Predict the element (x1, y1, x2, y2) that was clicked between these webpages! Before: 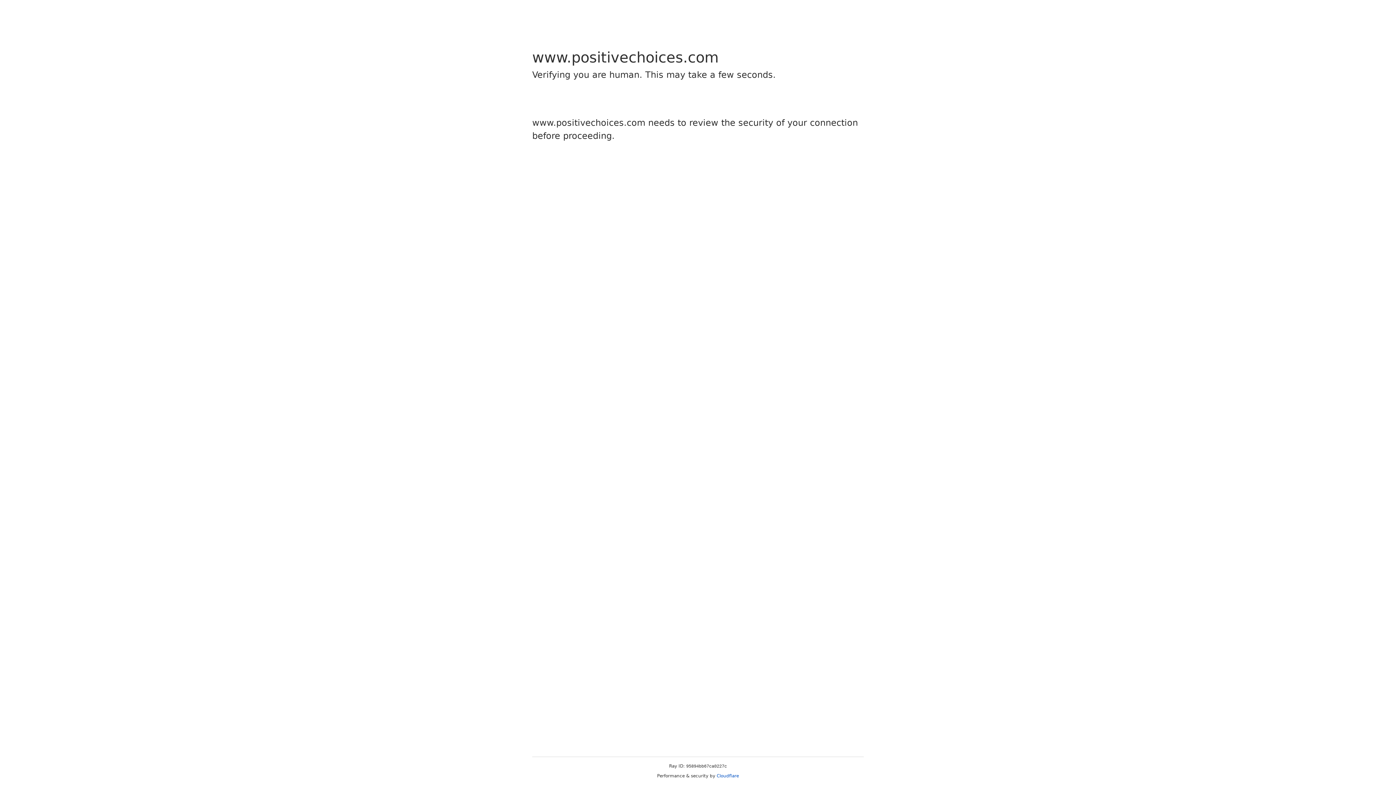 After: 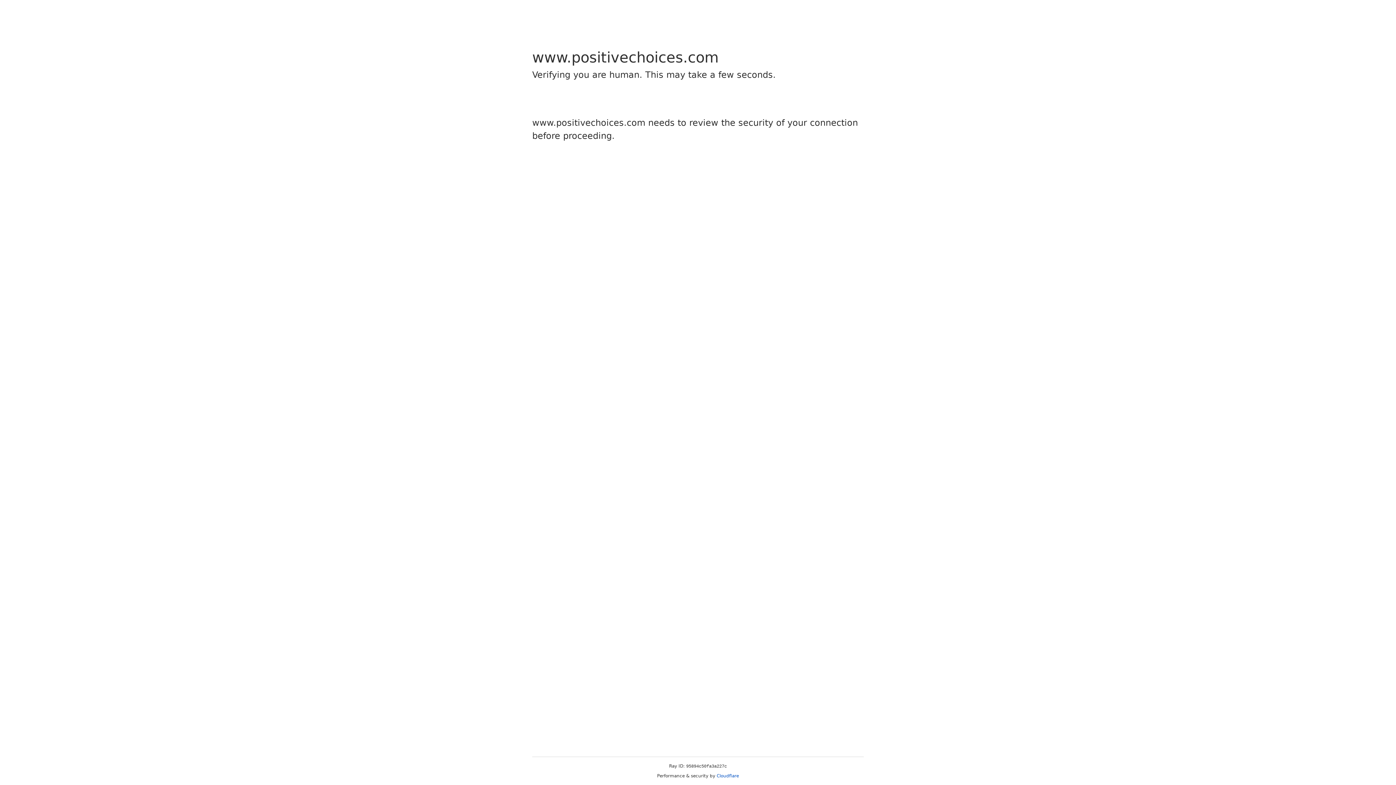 Action: label: Cloudflare bbox: (716, 773, 739, 778)